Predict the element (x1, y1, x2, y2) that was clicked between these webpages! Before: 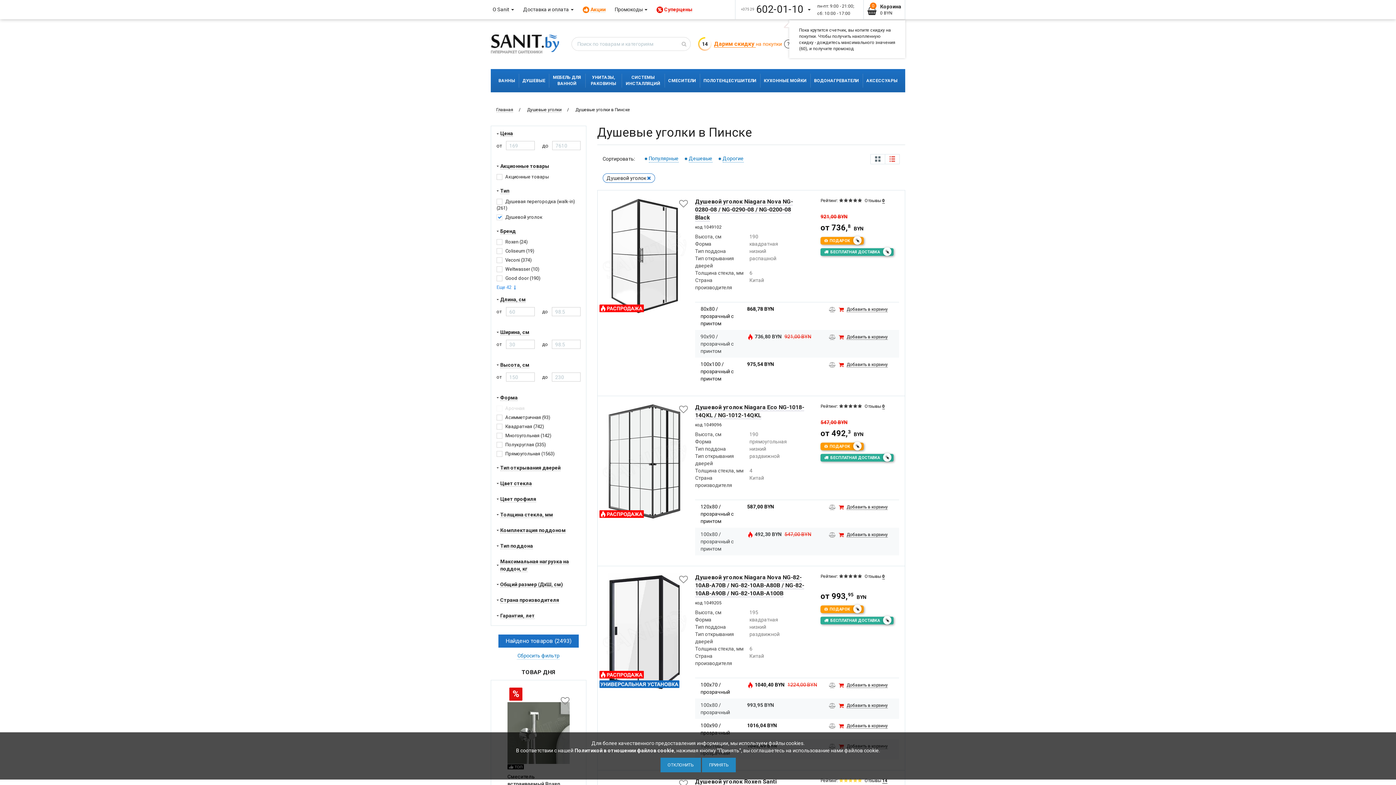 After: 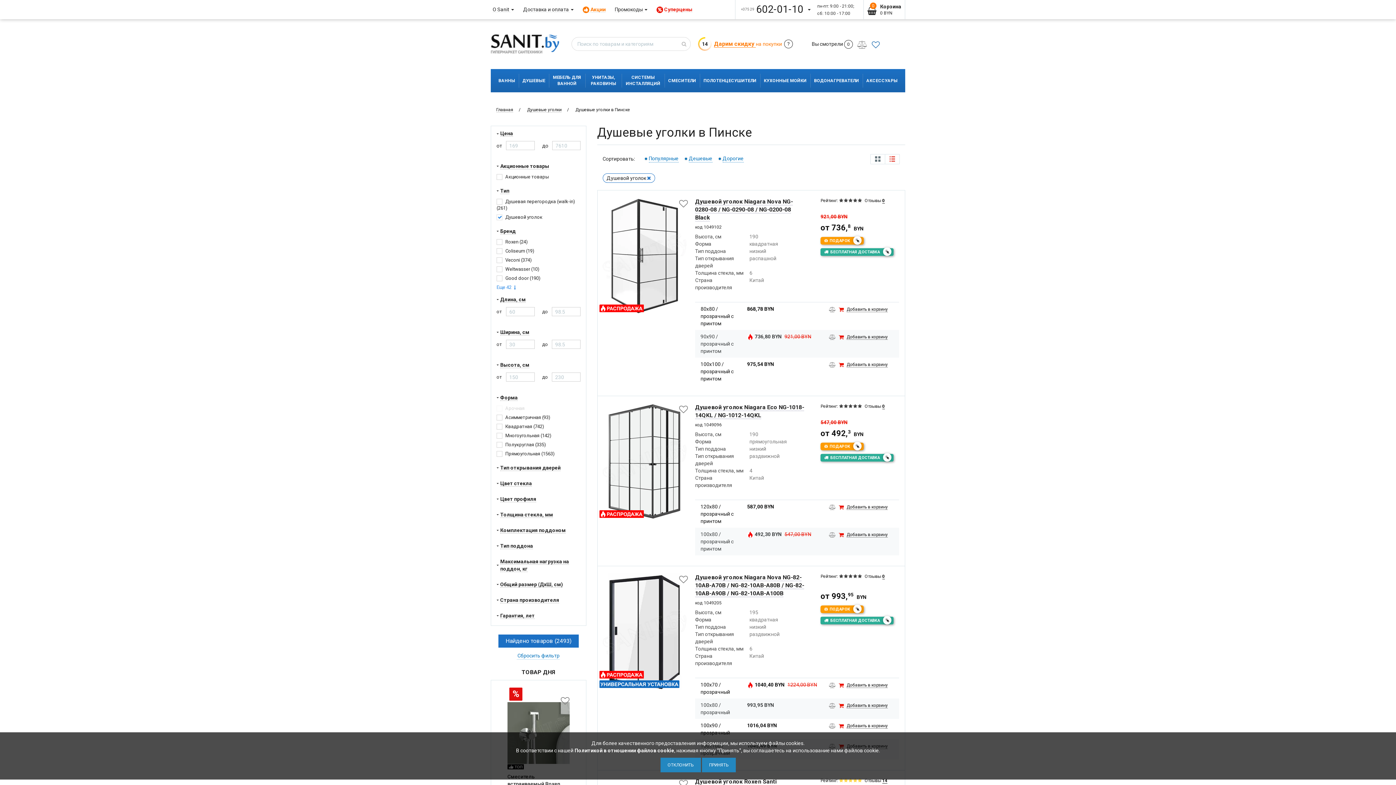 Action: bbox: (885, 154, 900, 164)